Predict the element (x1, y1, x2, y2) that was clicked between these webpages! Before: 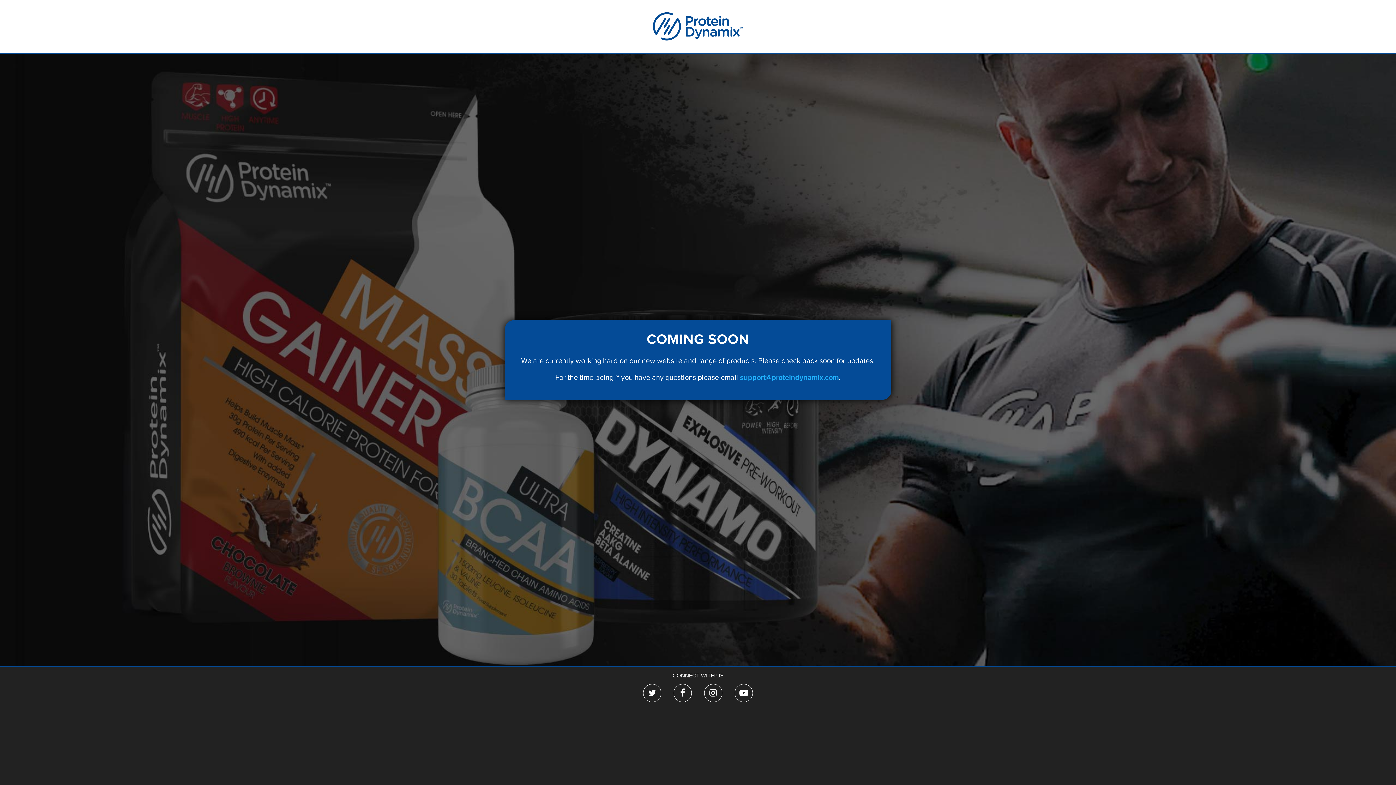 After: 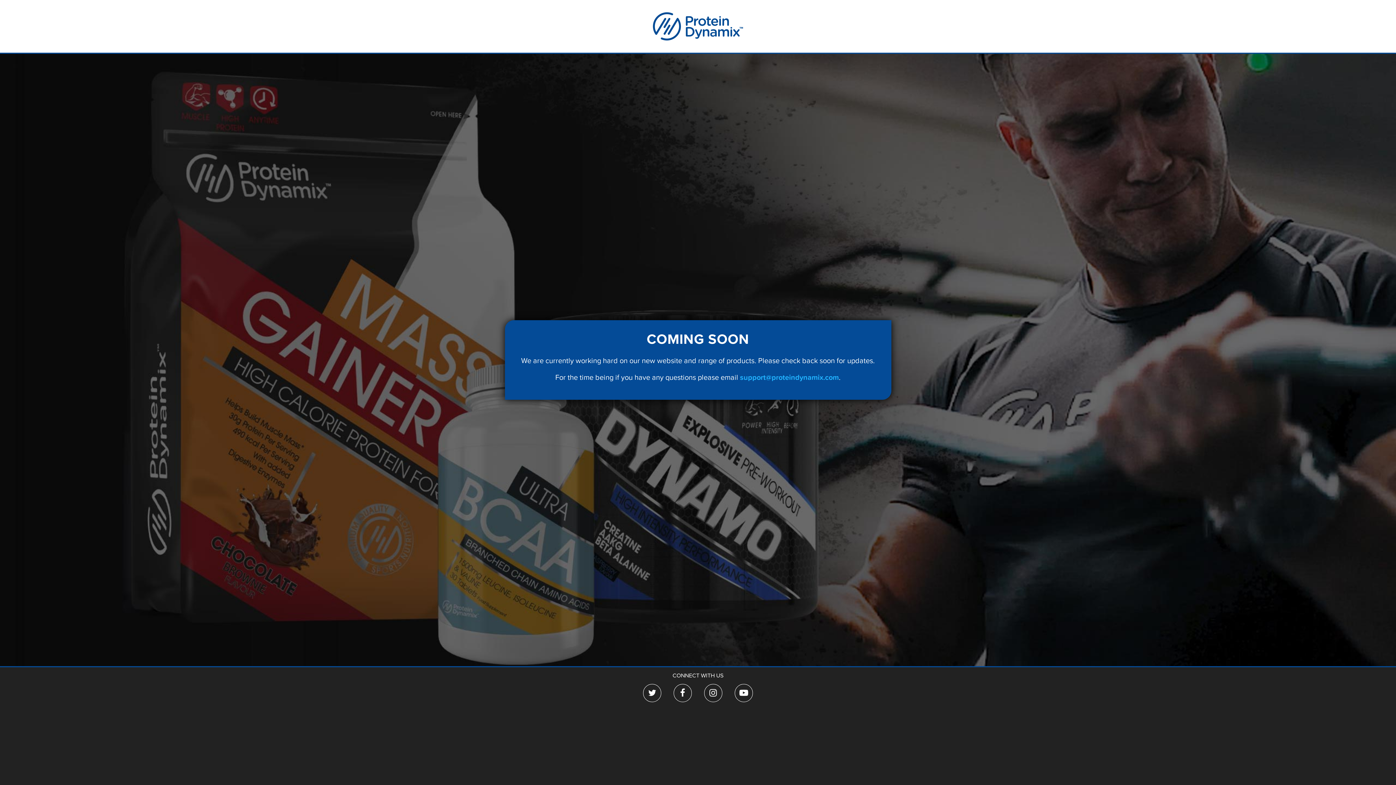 Action: bbox: (704, 684, 722, 702)